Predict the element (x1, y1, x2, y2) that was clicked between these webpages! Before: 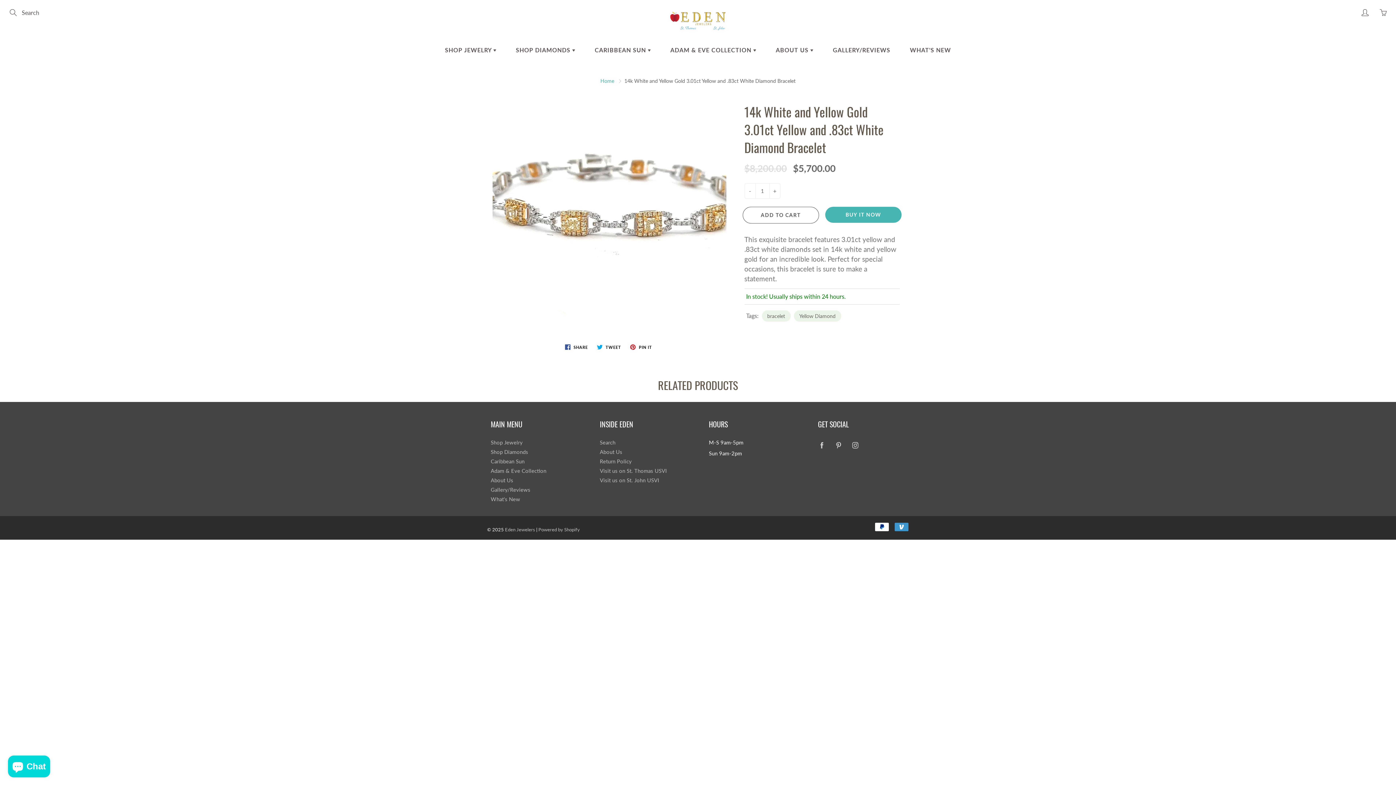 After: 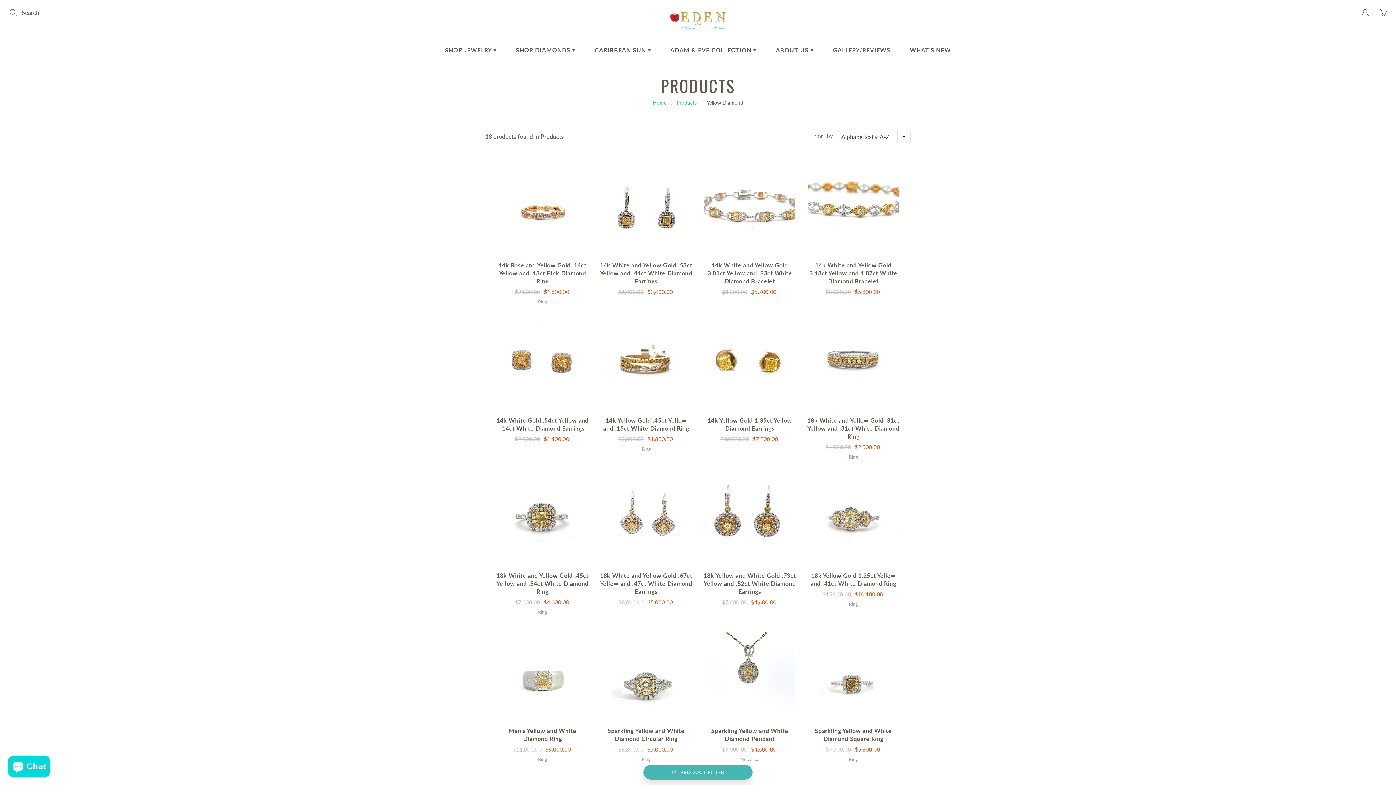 Action: bbox: (794, 310, 841, 321) label: Yellow Diamond